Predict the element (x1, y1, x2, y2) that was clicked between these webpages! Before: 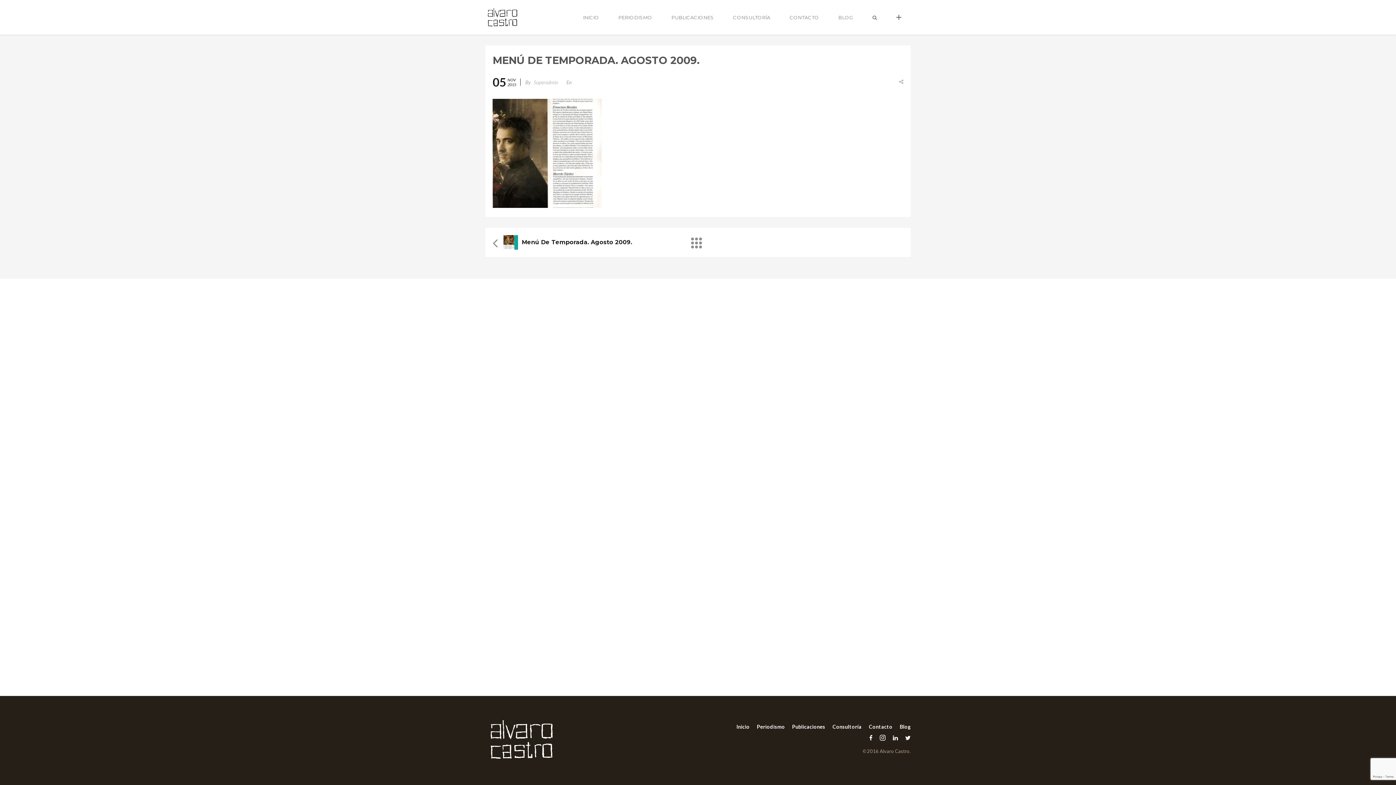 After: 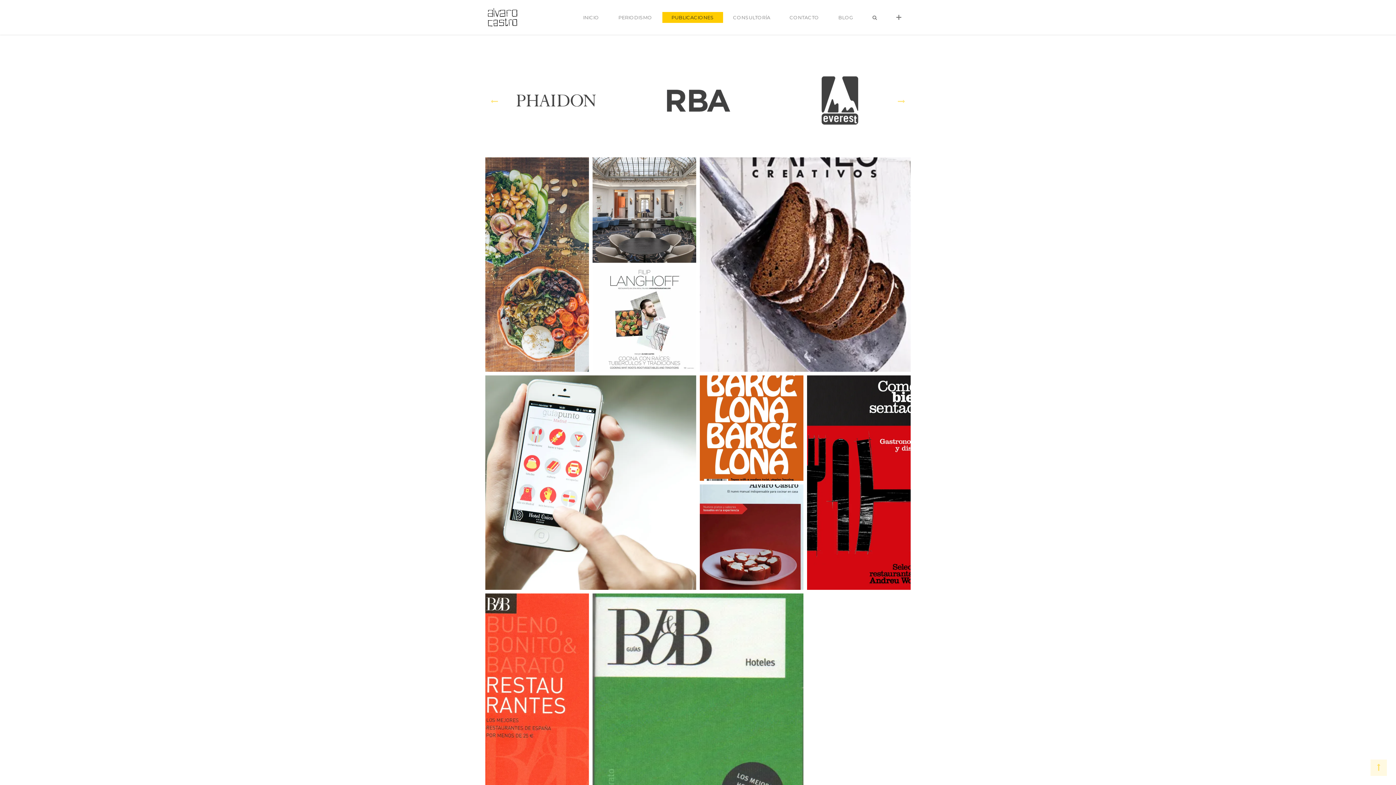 Action: bbox: (662, 11, 723, 22) label: PUBLICACIONES